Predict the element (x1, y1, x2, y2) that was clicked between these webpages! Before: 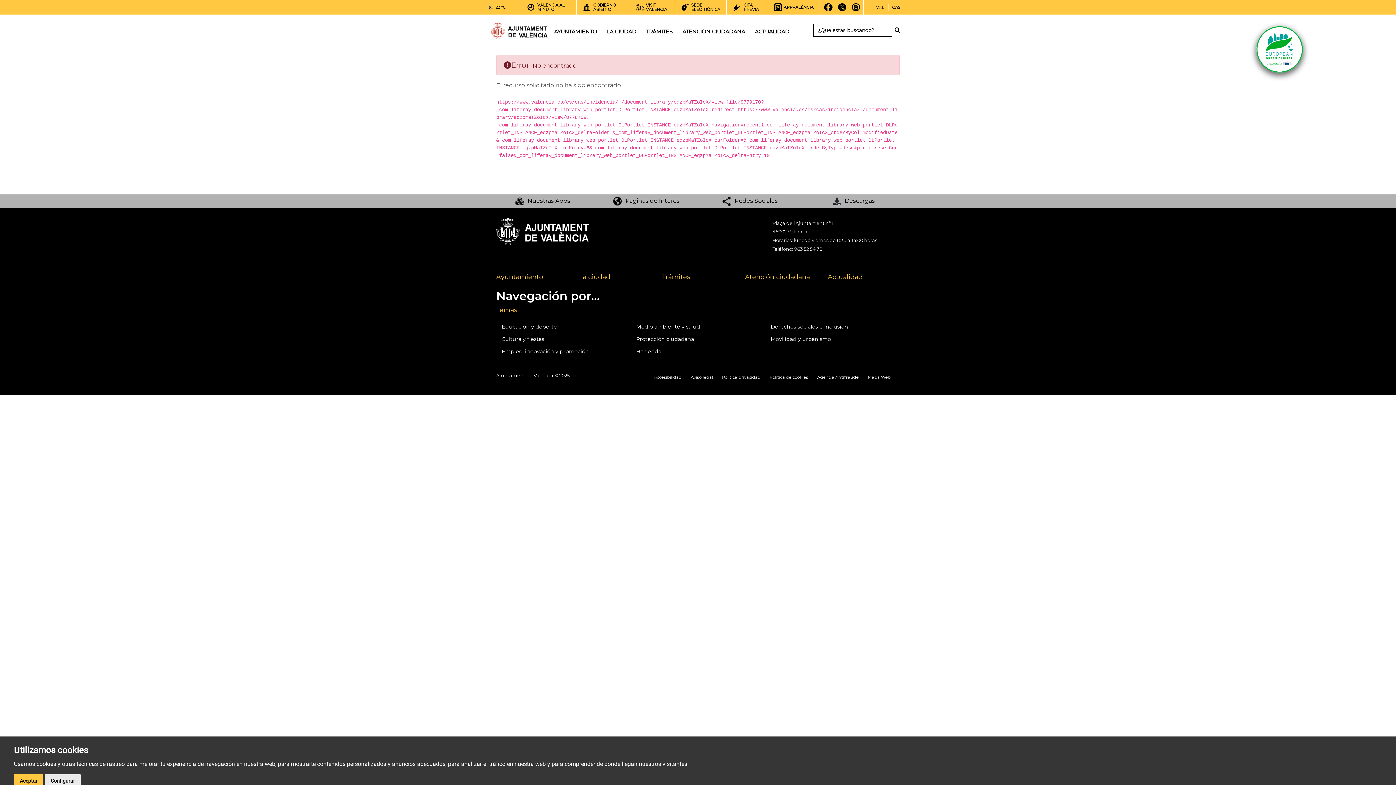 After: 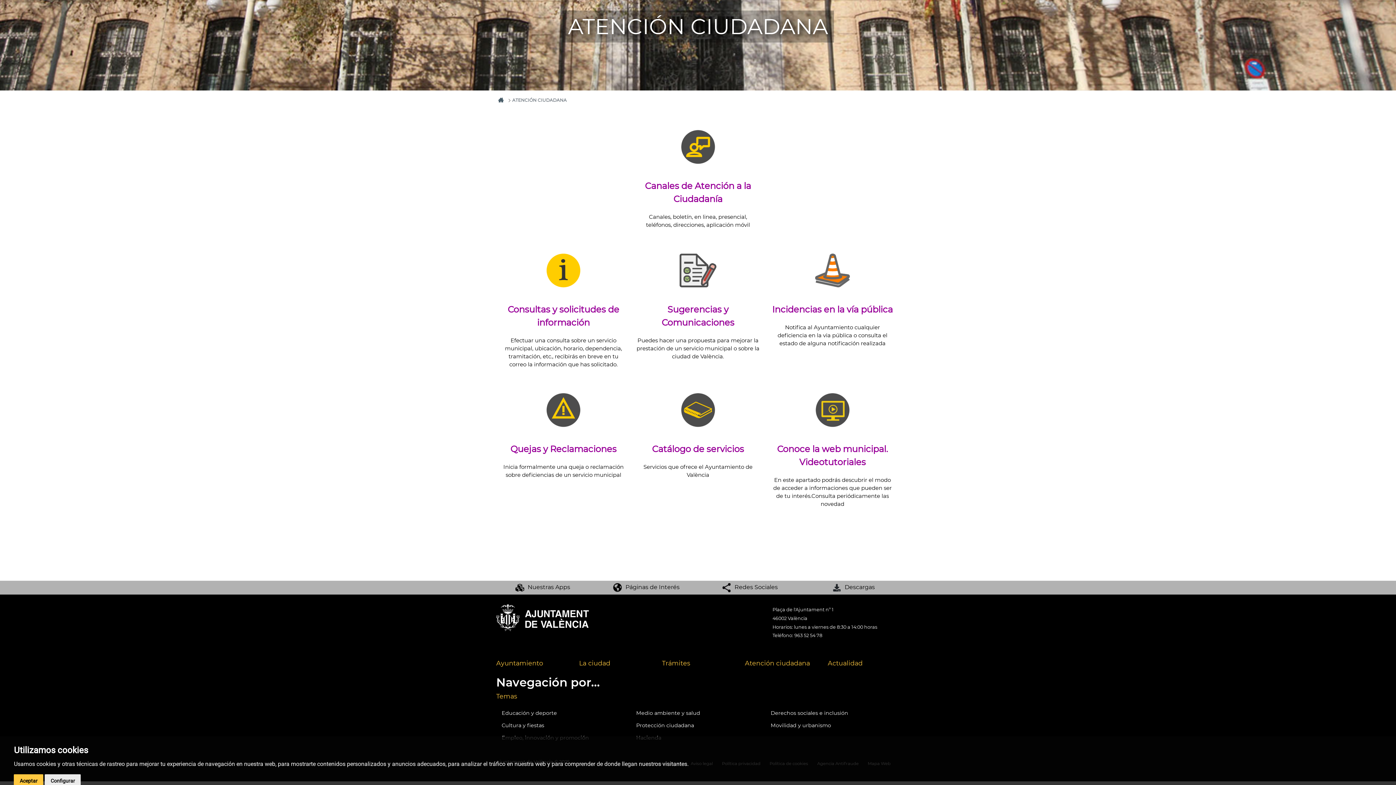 Action: bbox: (745, 273, 810, 280) label: Atención Ciudadana Pie